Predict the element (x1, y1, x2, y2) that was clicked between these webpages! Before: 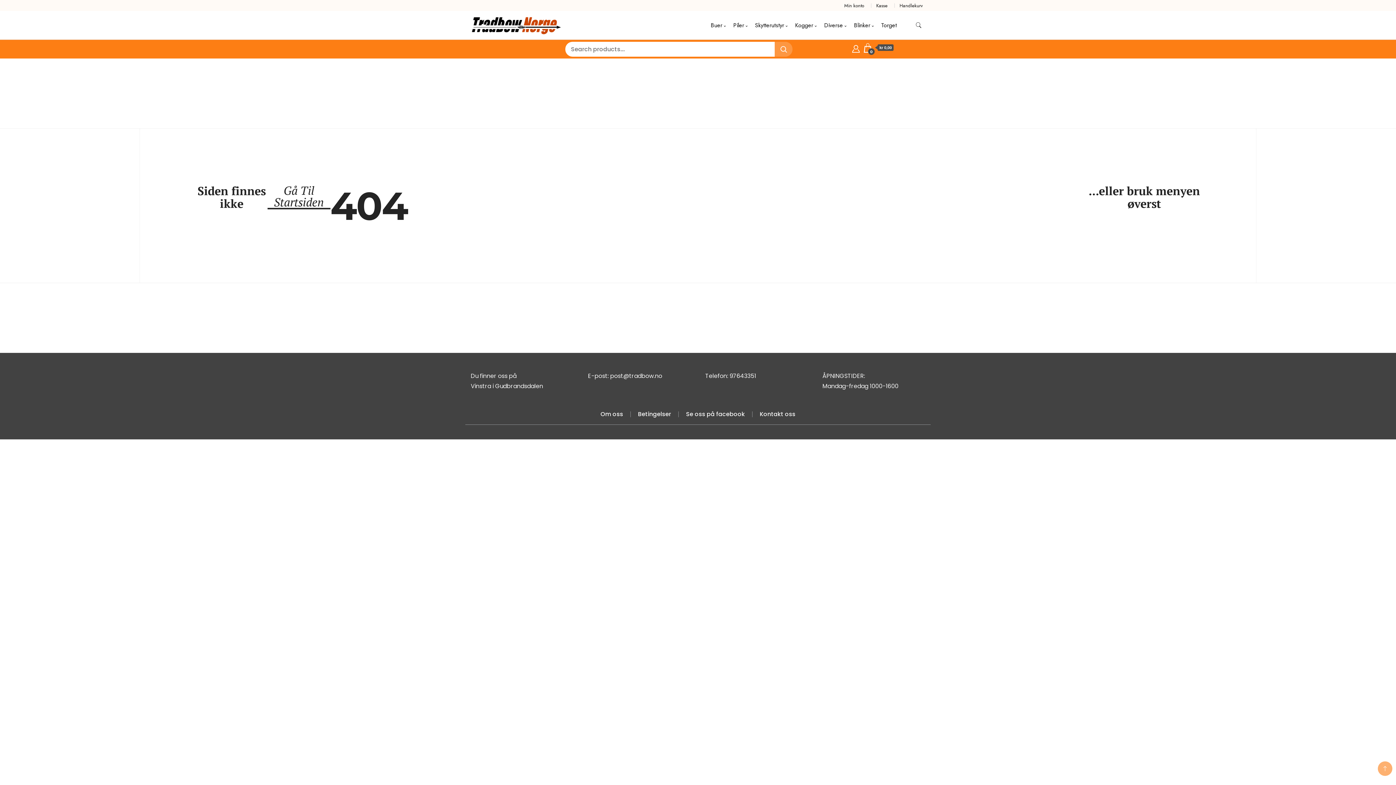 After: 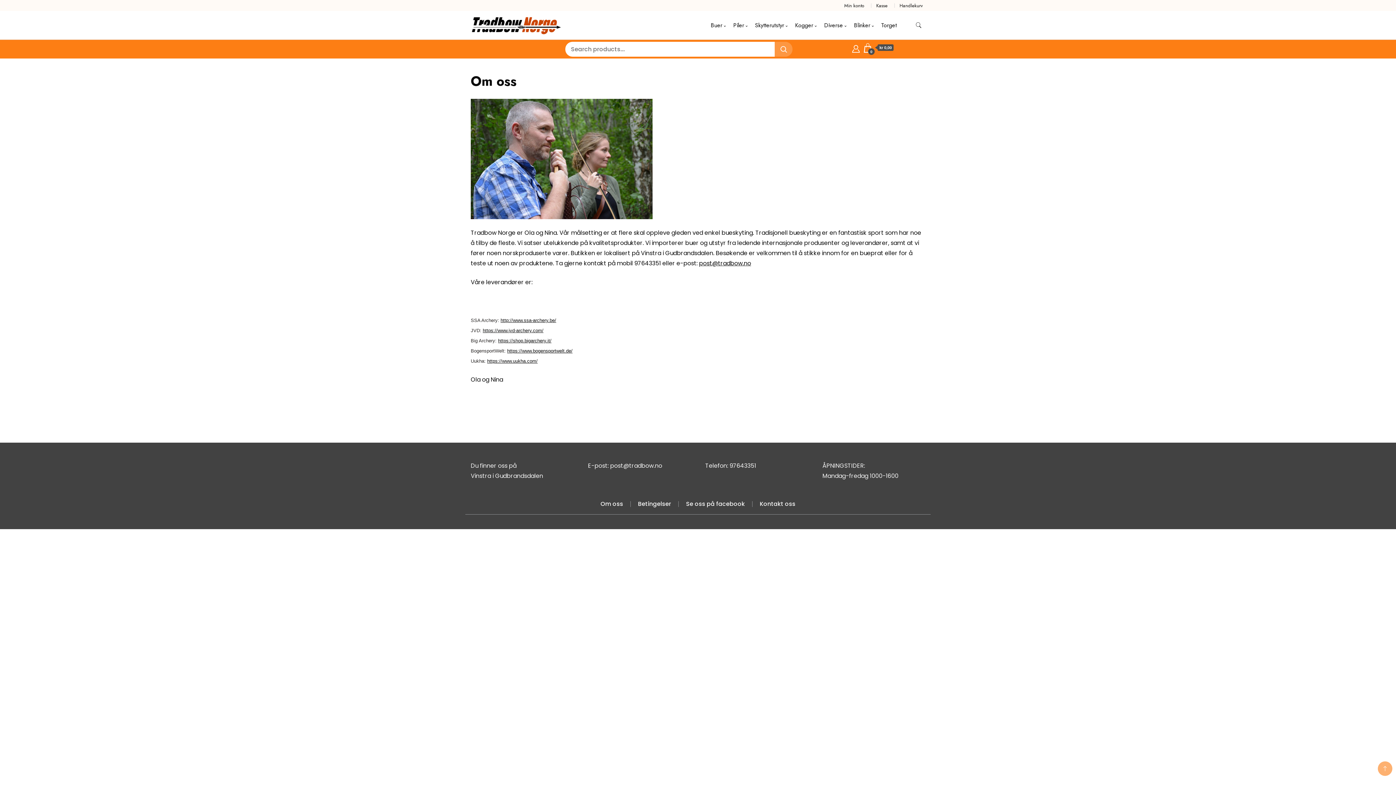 Action: label: Om oss bbox: (600, 410, 623, 418)